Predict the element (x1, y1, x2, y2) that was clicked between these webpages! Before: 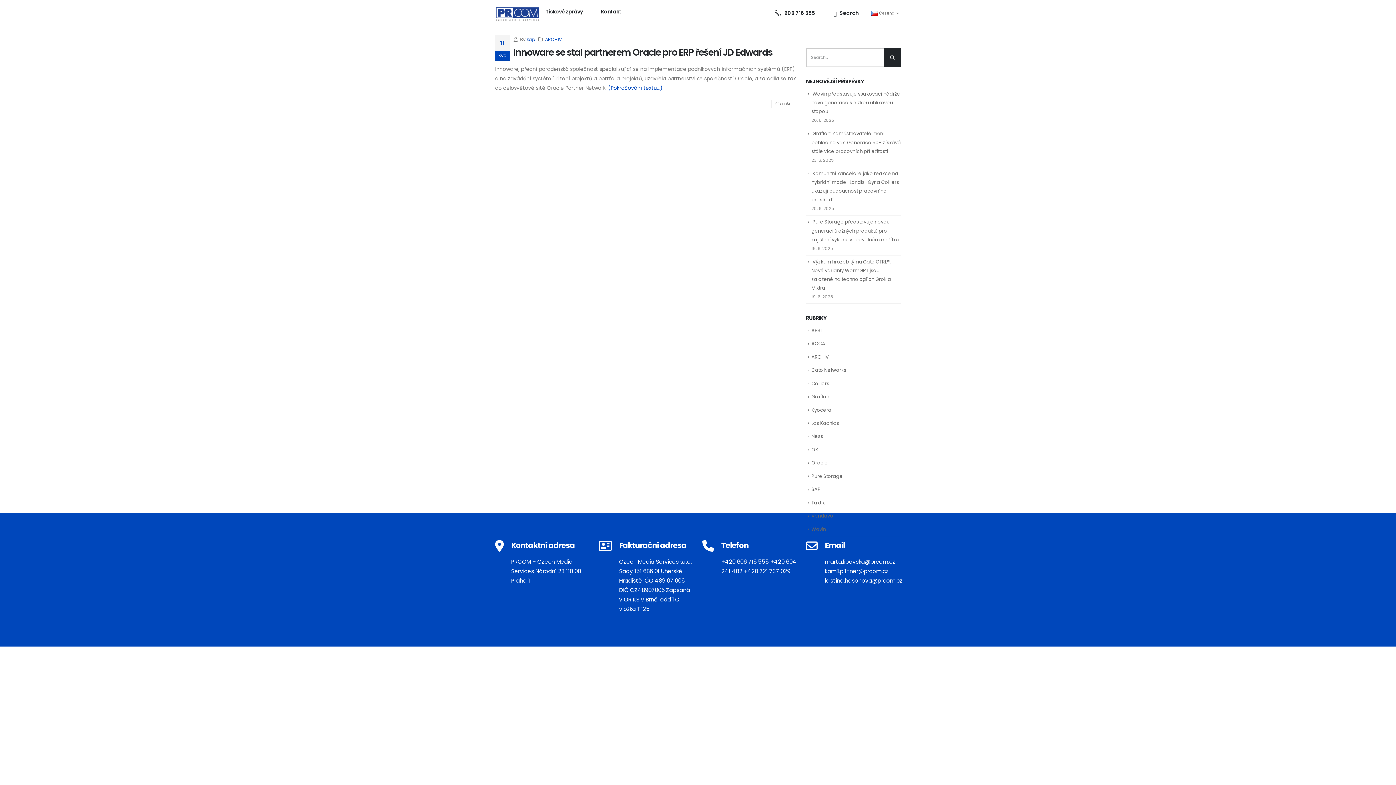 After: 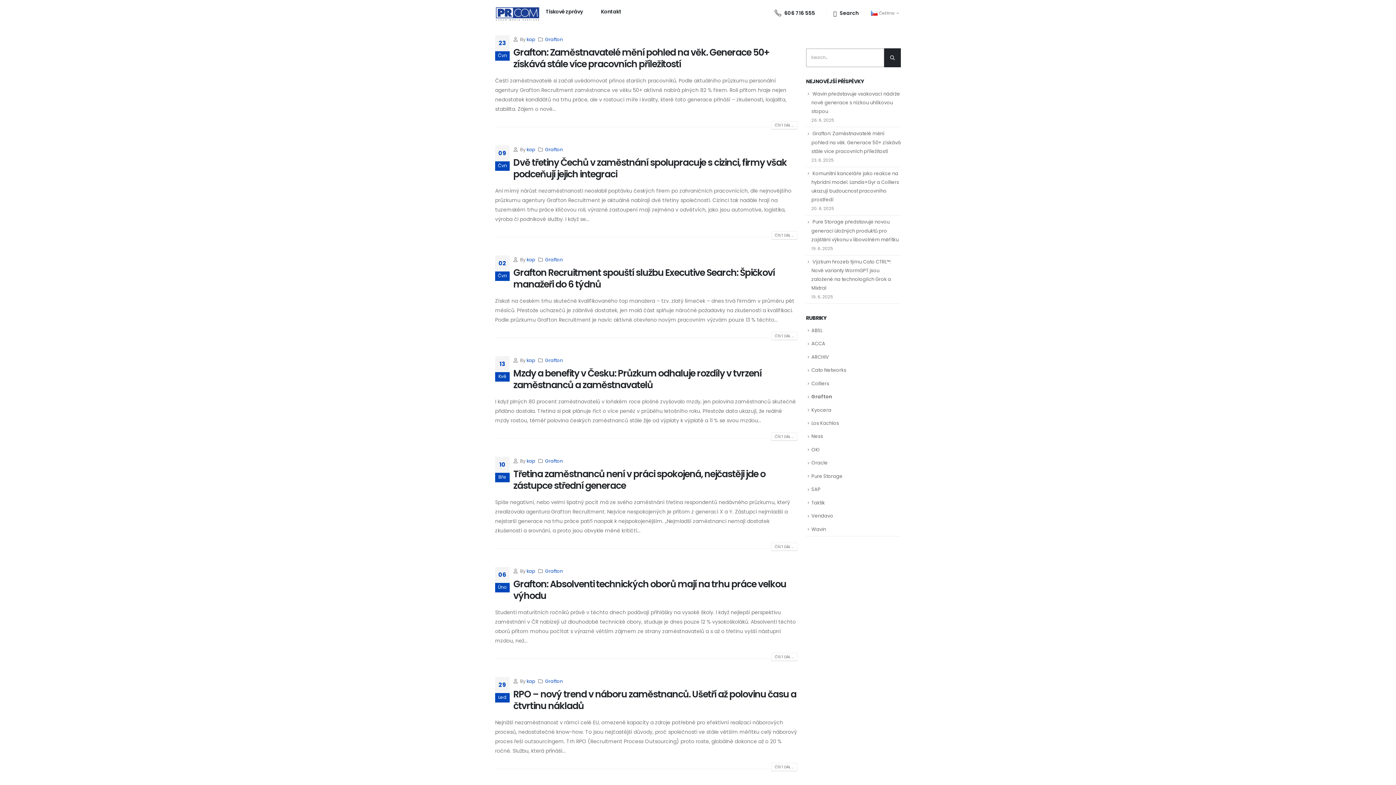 Action: bbox: (811, 393, 829, 400) label: Grafton